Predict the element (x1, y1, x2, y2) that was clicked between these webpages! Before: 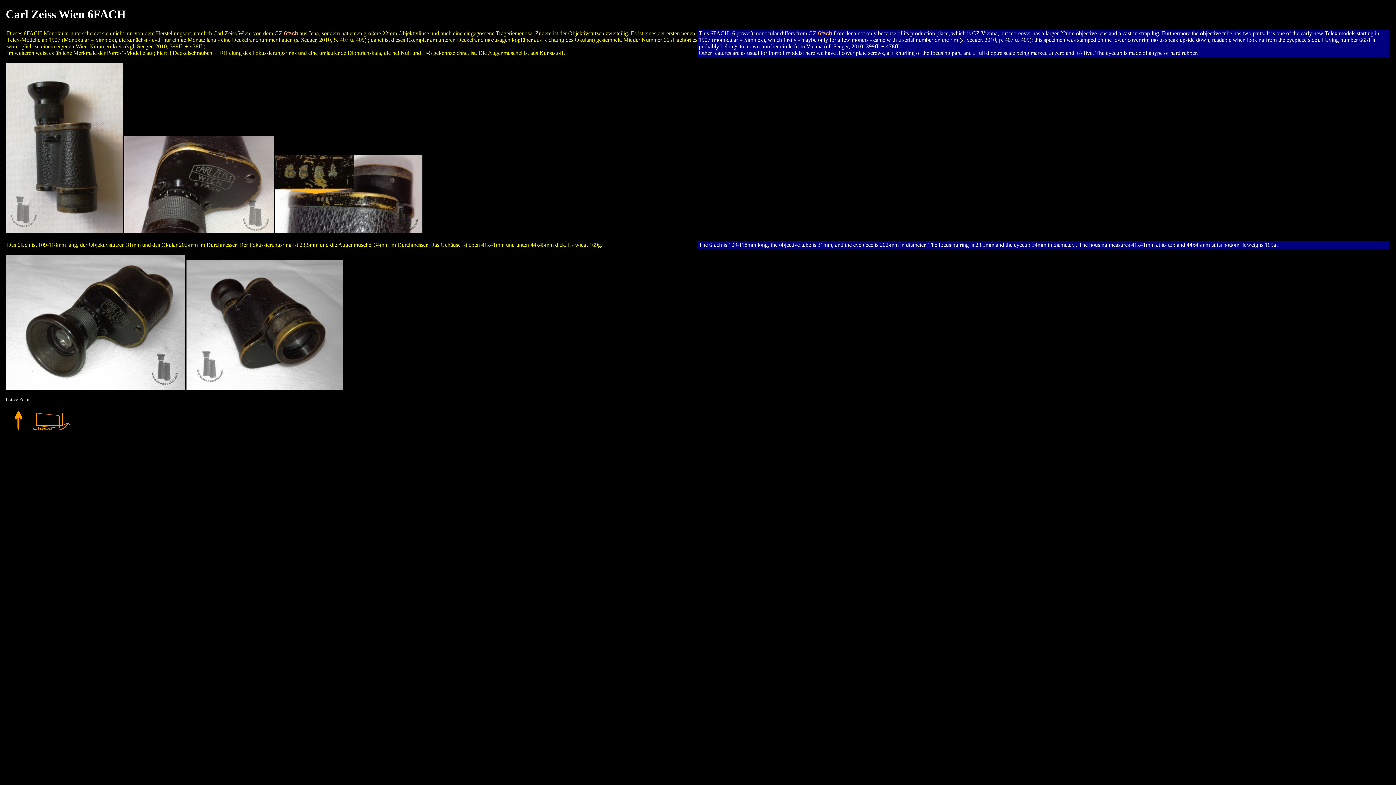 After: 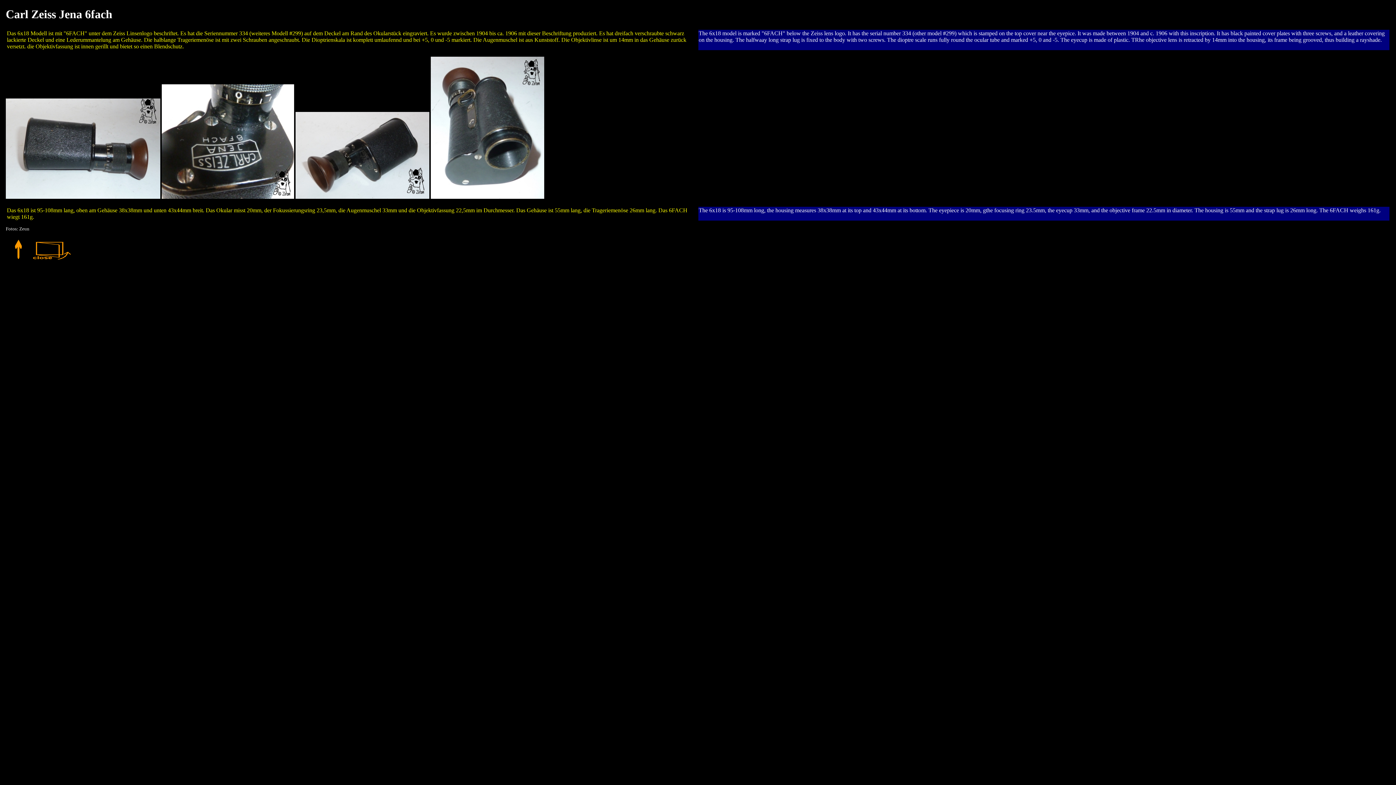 Action: bbox: (808, 30, 832, 36) label: CZ 6fach